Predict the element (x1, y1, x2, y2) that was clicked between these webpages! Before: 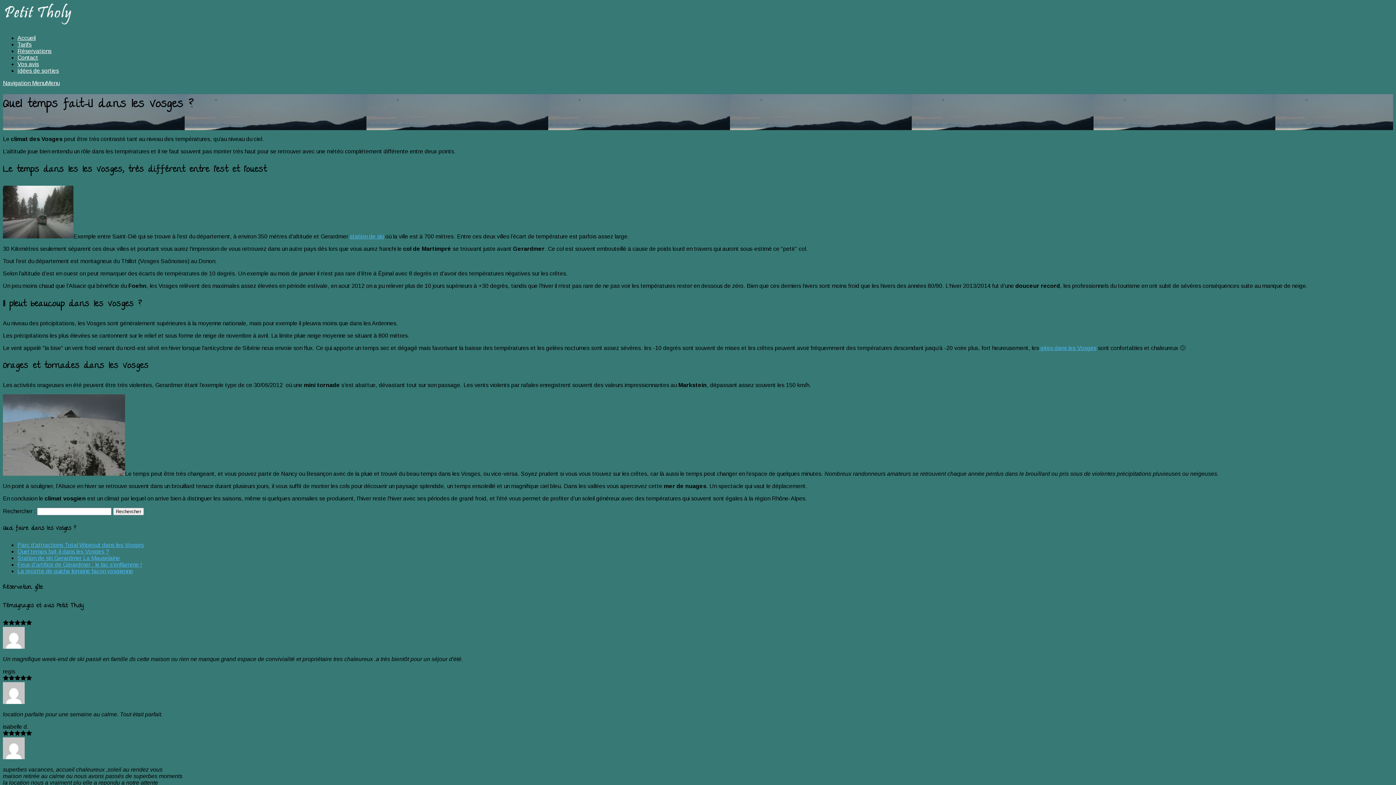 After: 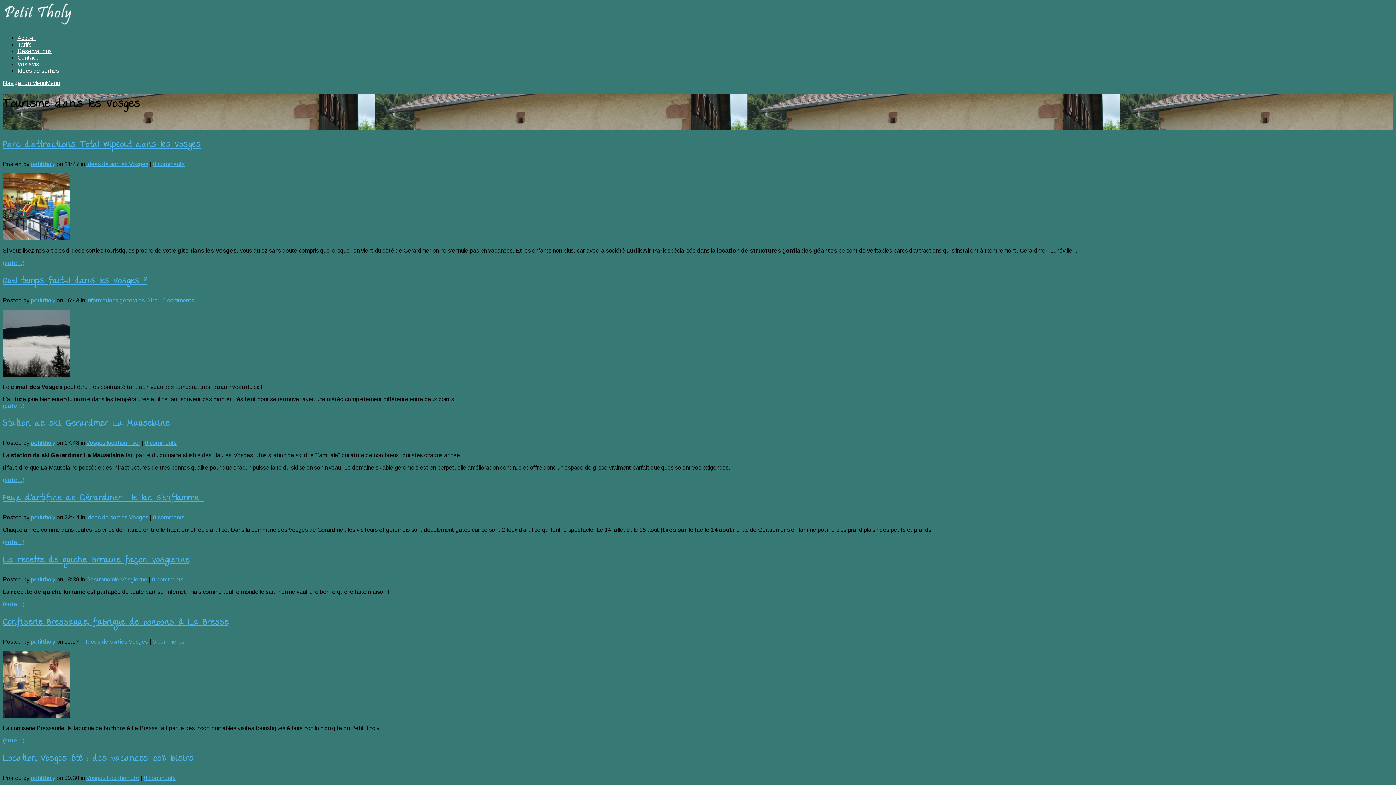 Action: label: Idées de sorties bbox: (17, 67, 58, 73)